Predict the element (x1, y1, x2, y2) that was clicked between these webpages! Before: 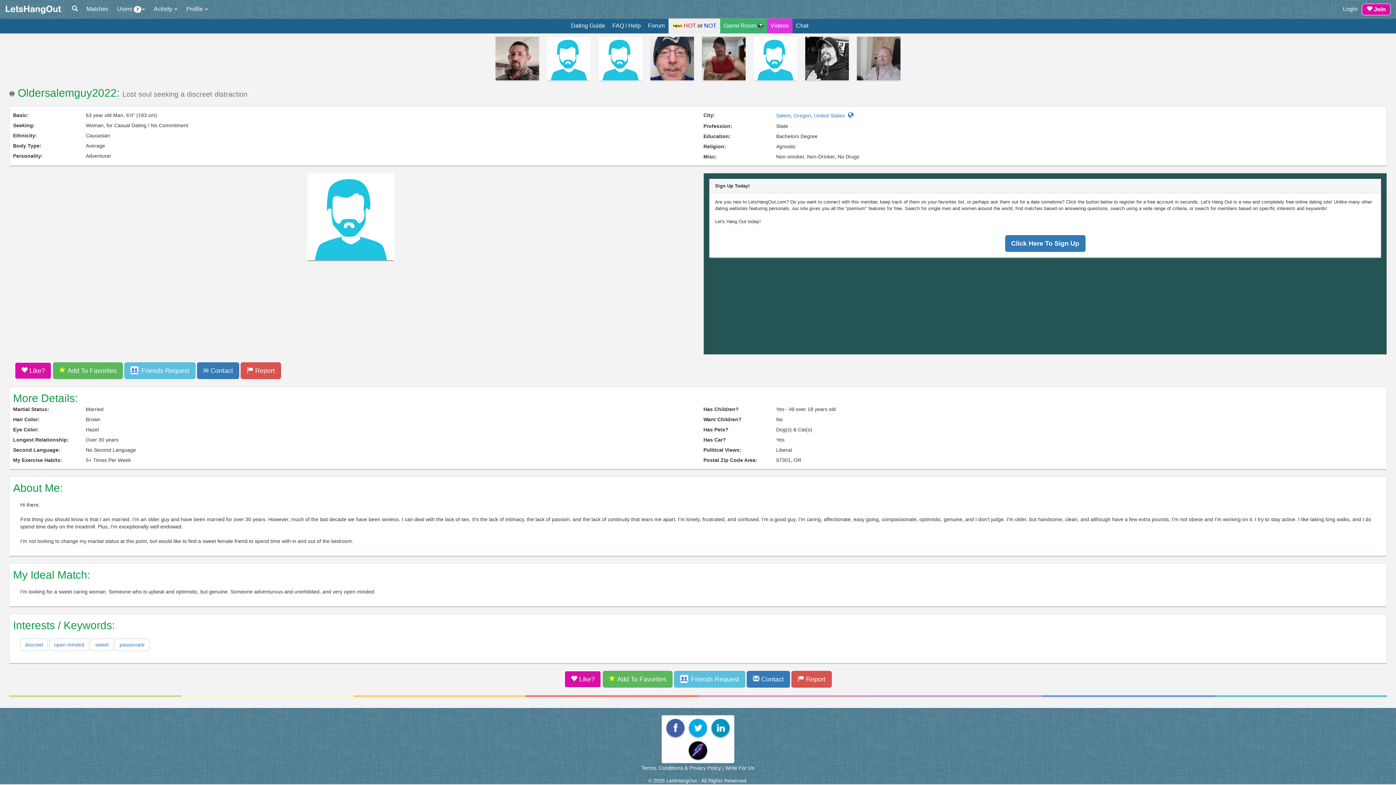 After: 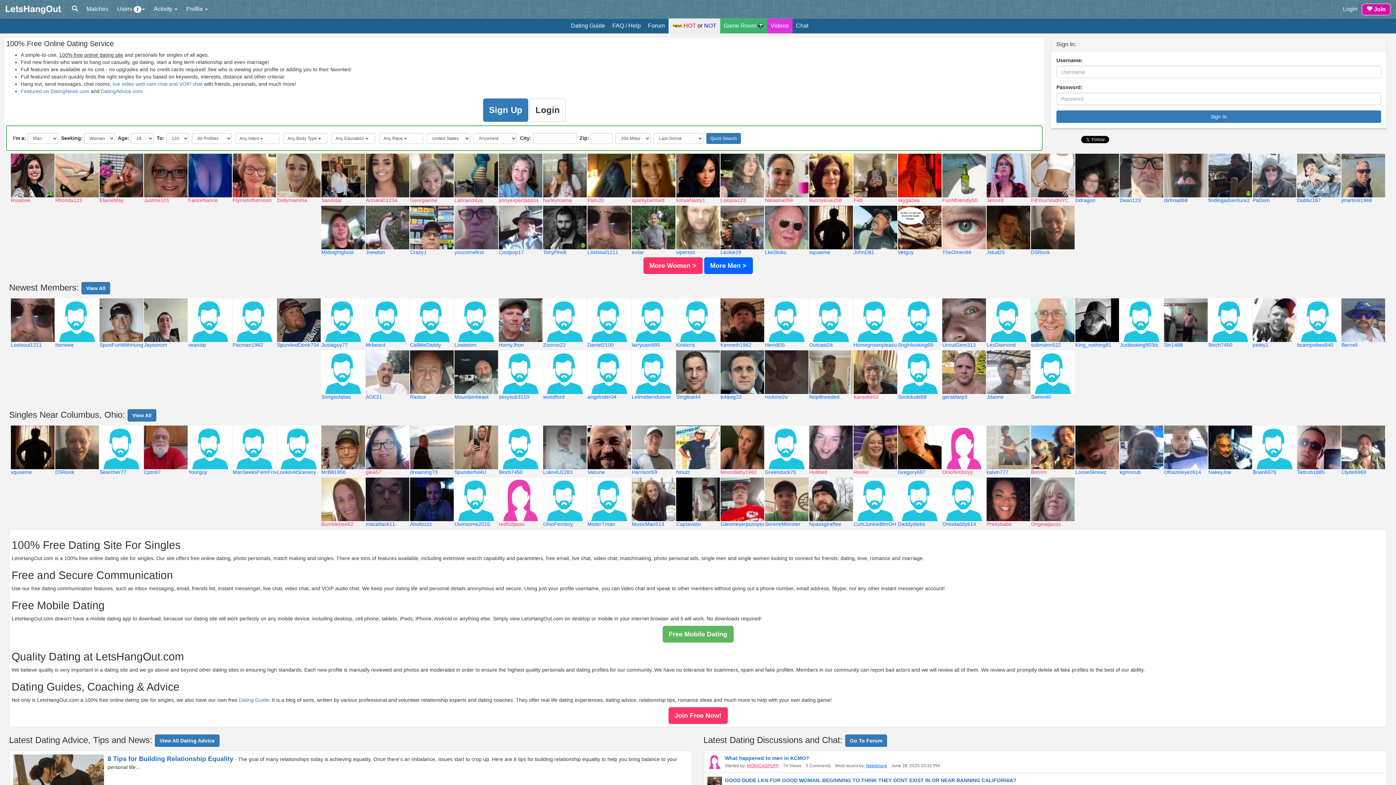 Action: bbox: (0, 0, 67, 18)